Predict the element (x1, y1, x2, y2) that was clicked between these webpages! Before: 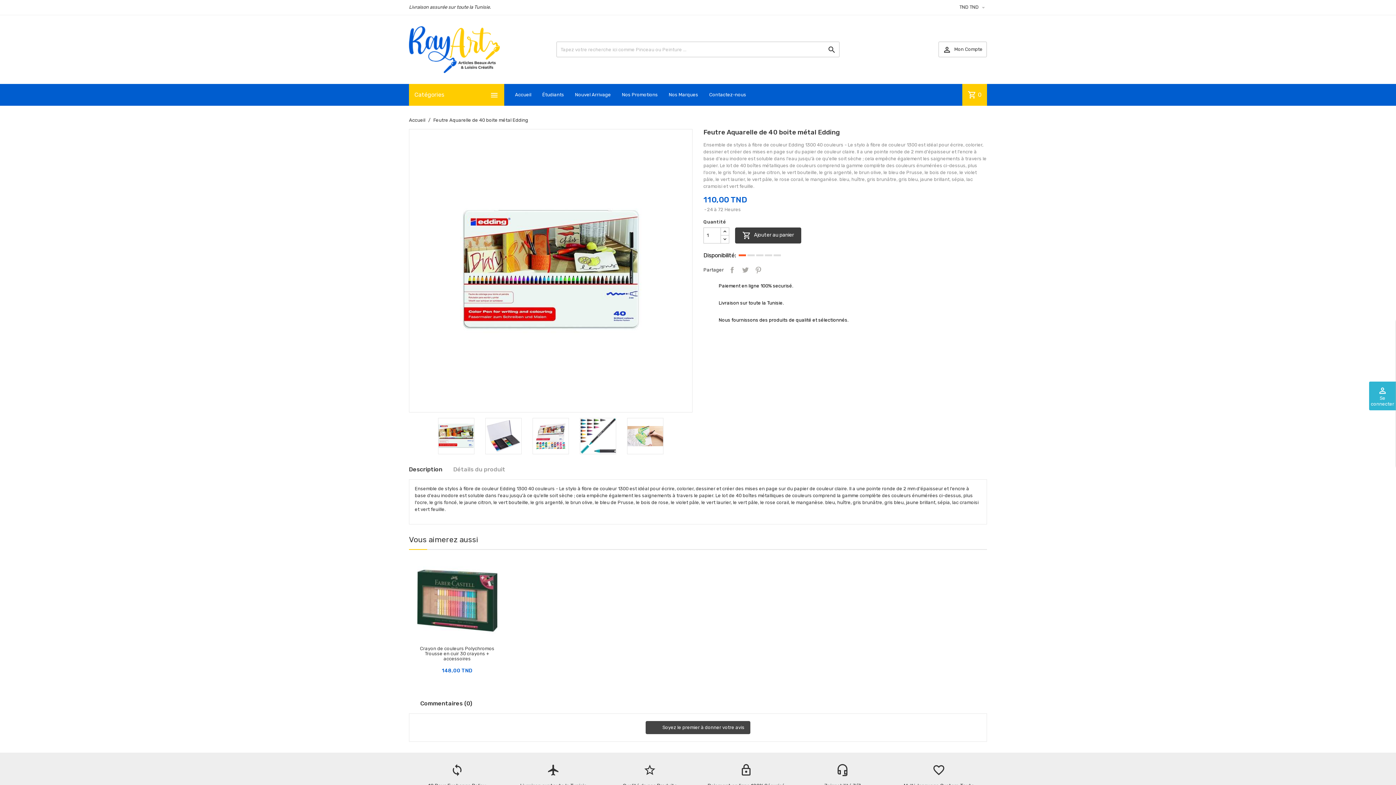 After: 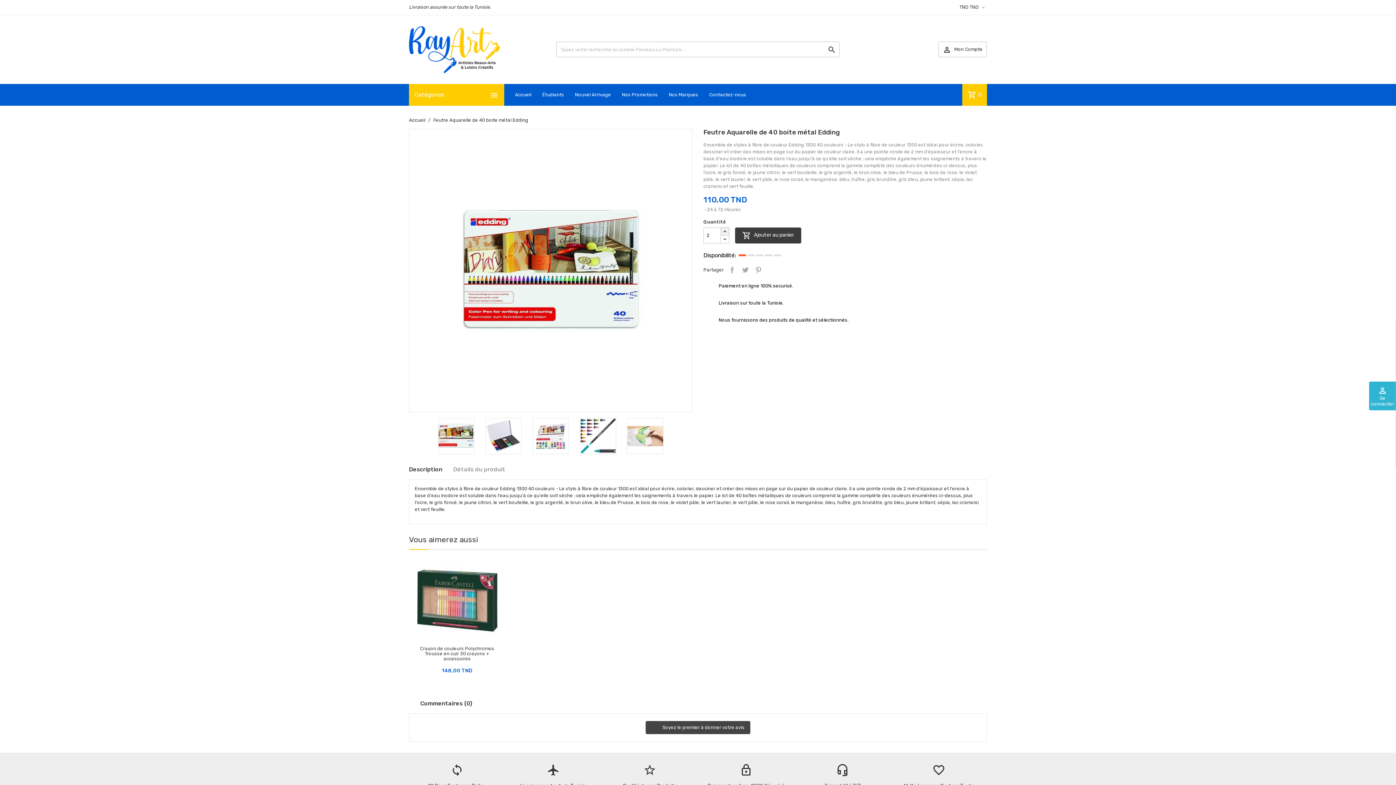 Action: bbox: (720, 227, 729, 235)